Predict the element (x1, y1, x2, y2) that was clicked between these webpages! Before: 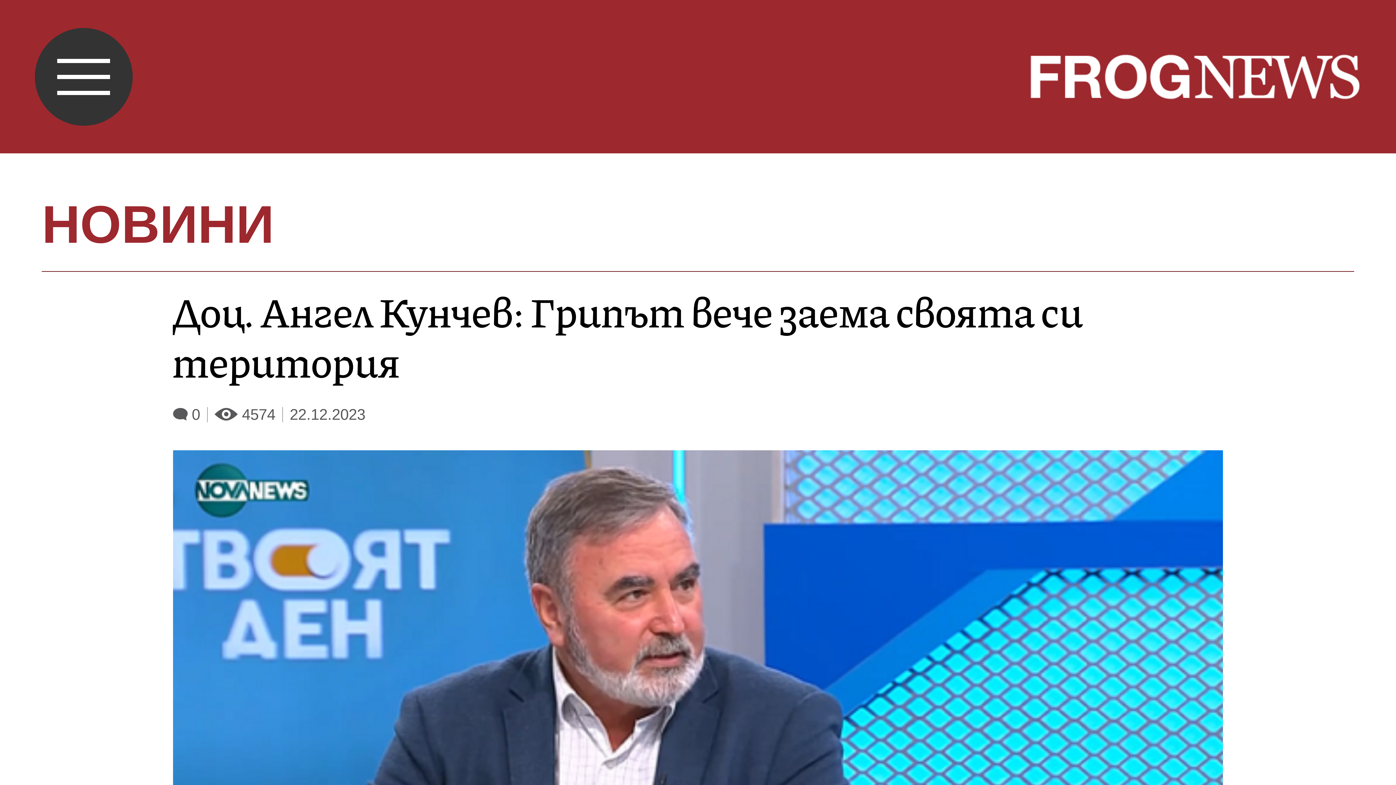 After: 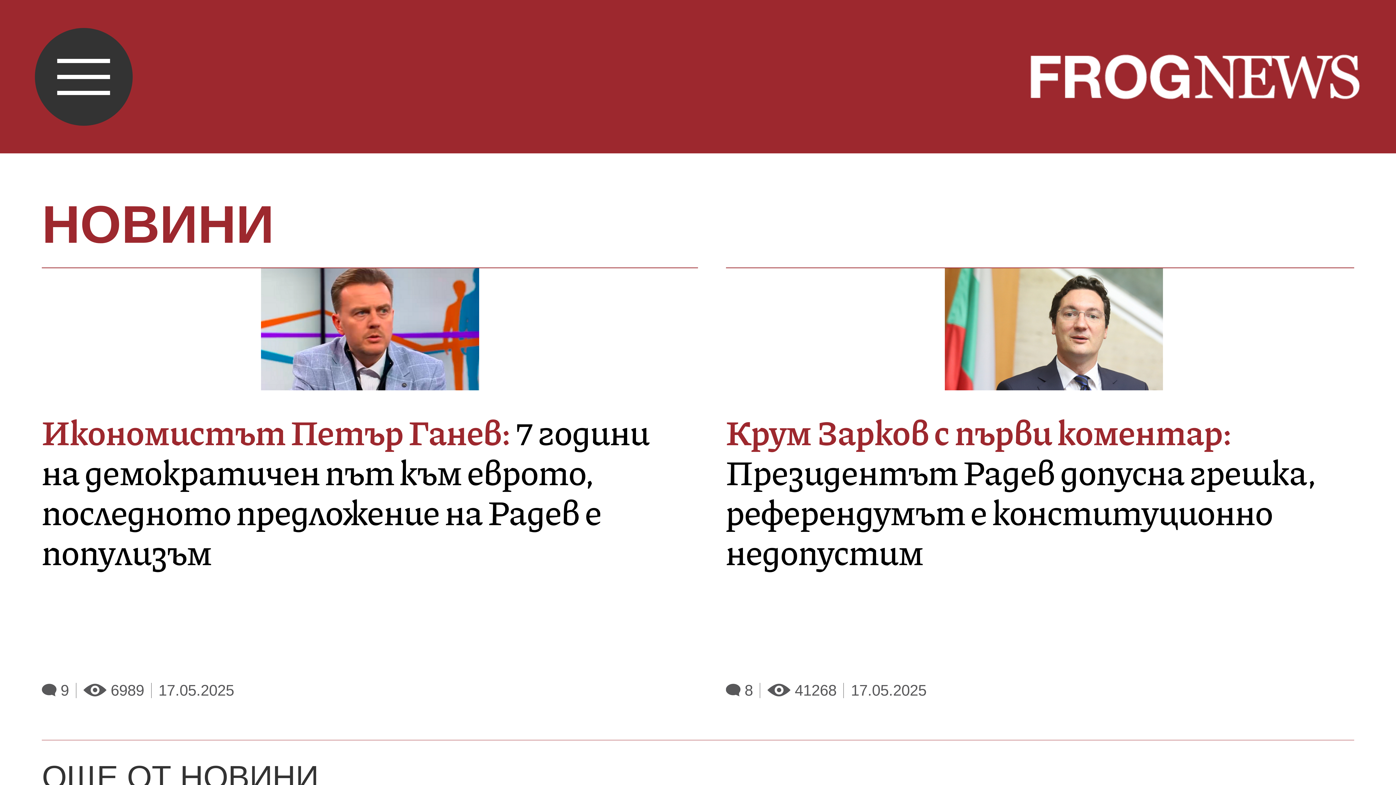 Action: bbox: (1029, 53, 1361, 100)